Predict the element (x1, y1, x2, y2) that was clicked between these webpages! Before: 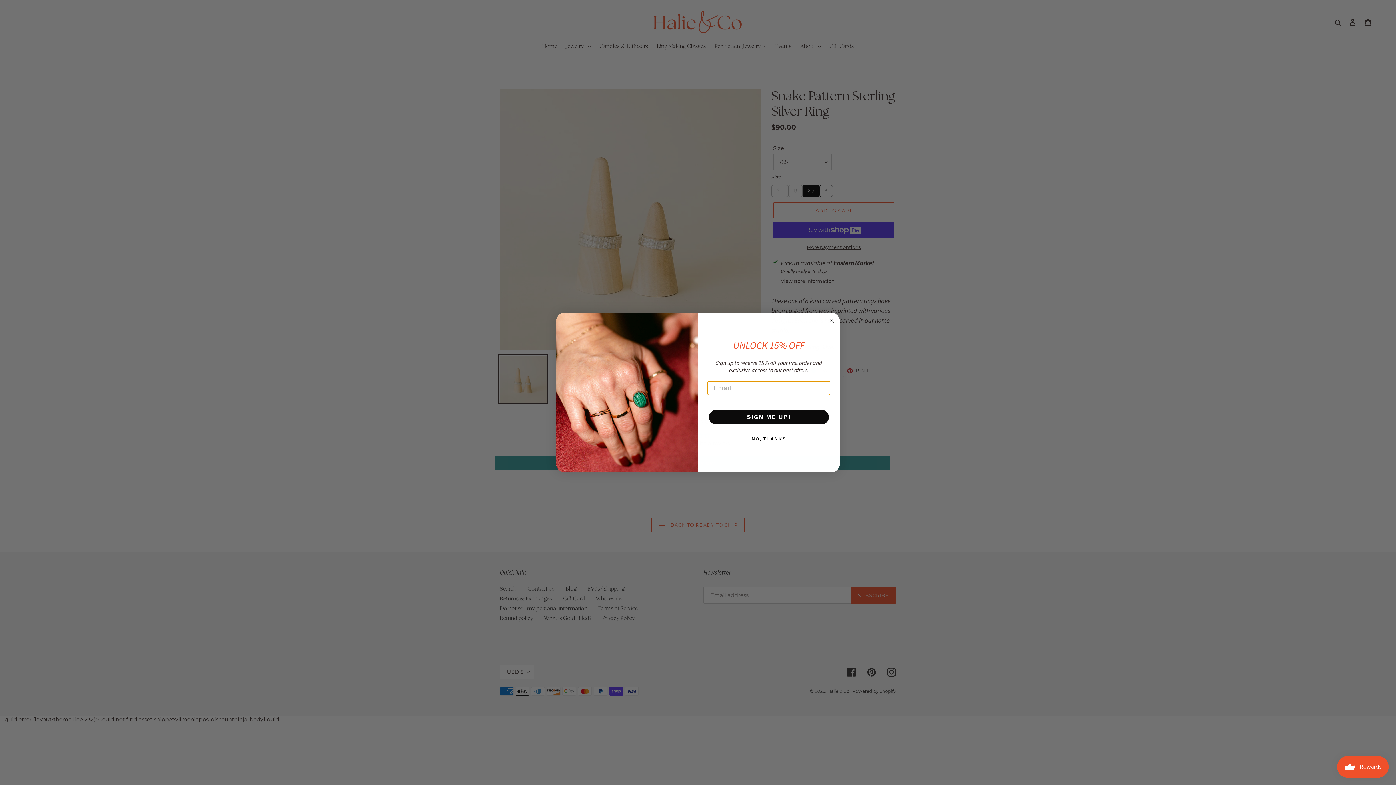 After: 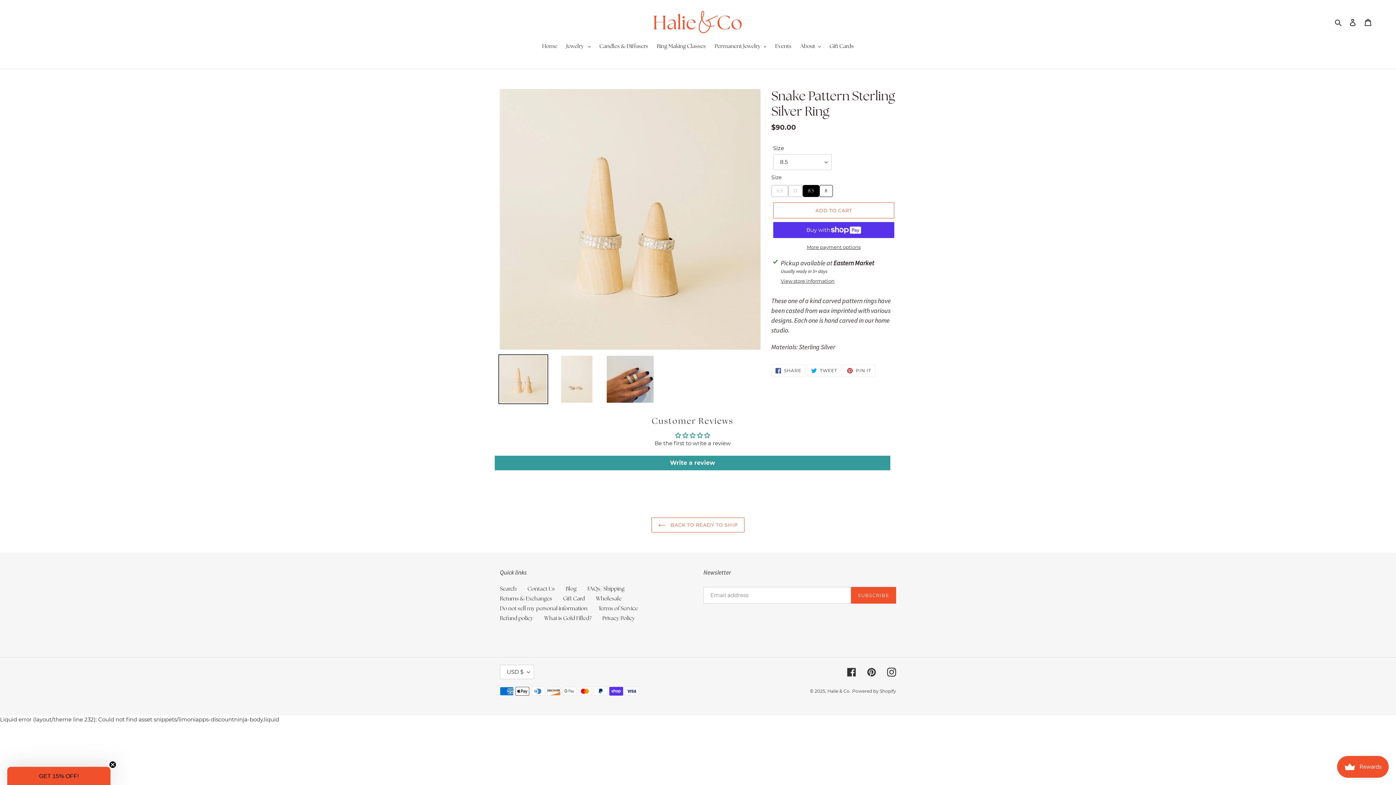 Action: label: Close dialog bbox: (827, 316, 836, 325)